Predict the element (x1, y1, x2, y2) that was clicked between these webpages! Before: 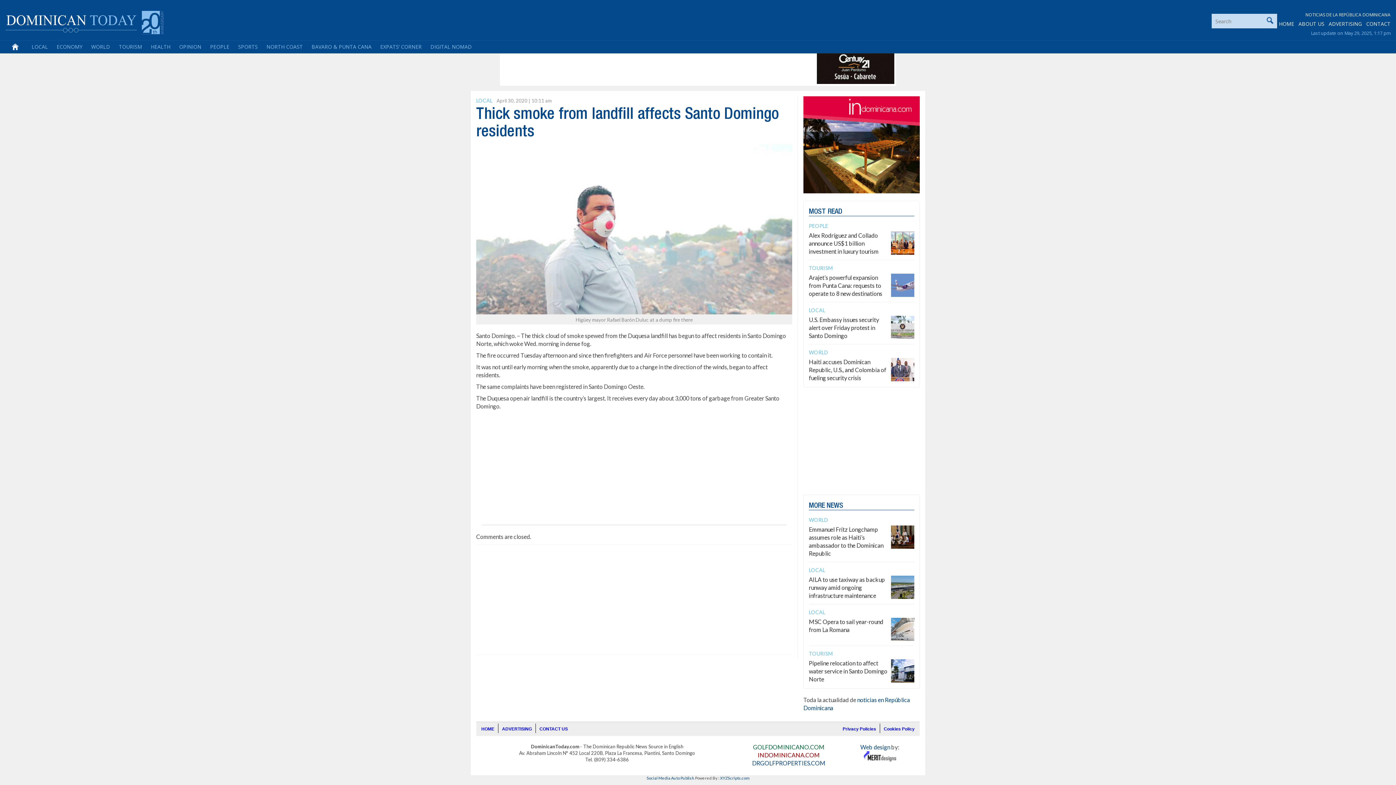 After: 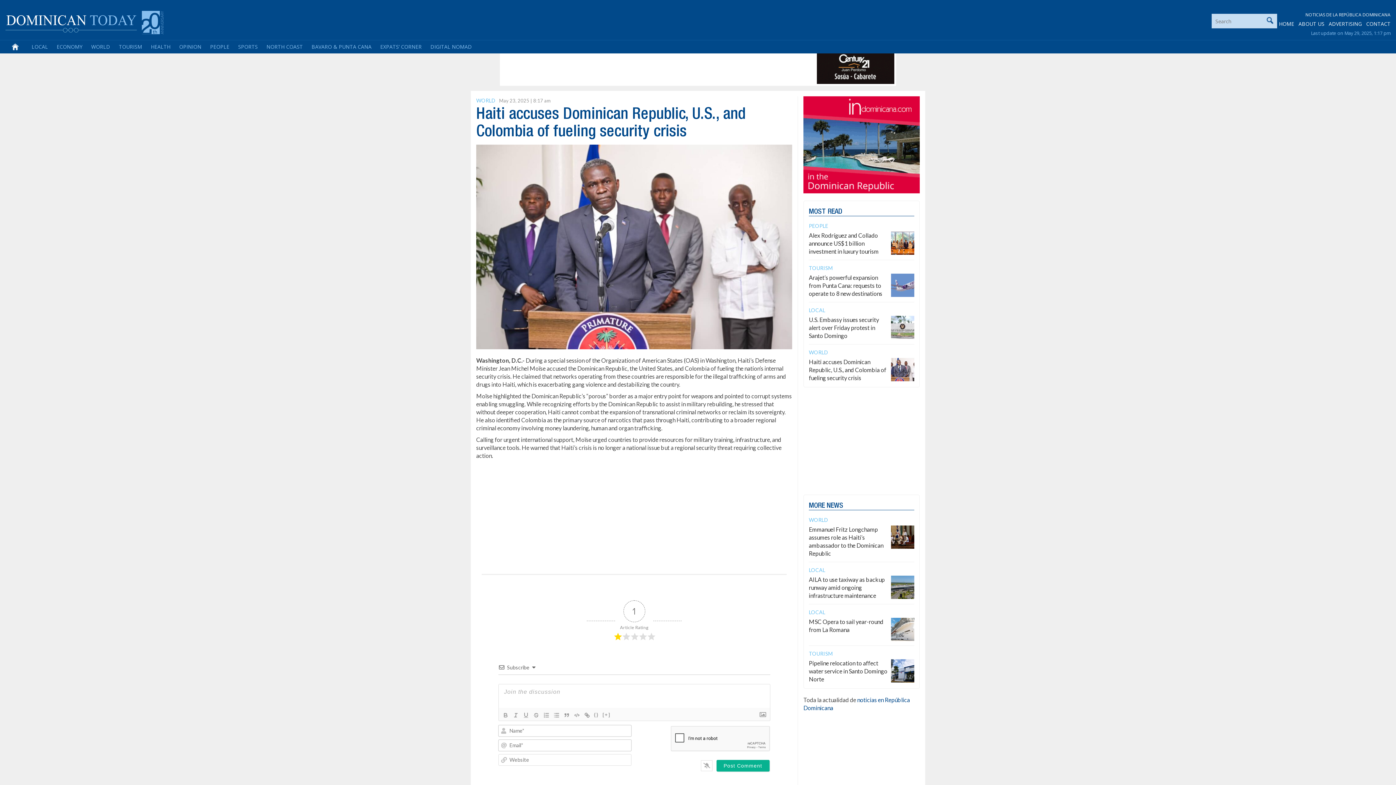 Action: bbox: (809, 358, 886, 381) label: Haiti accuses Dominican Republic, U.S., and Colombia of fueling security crisis